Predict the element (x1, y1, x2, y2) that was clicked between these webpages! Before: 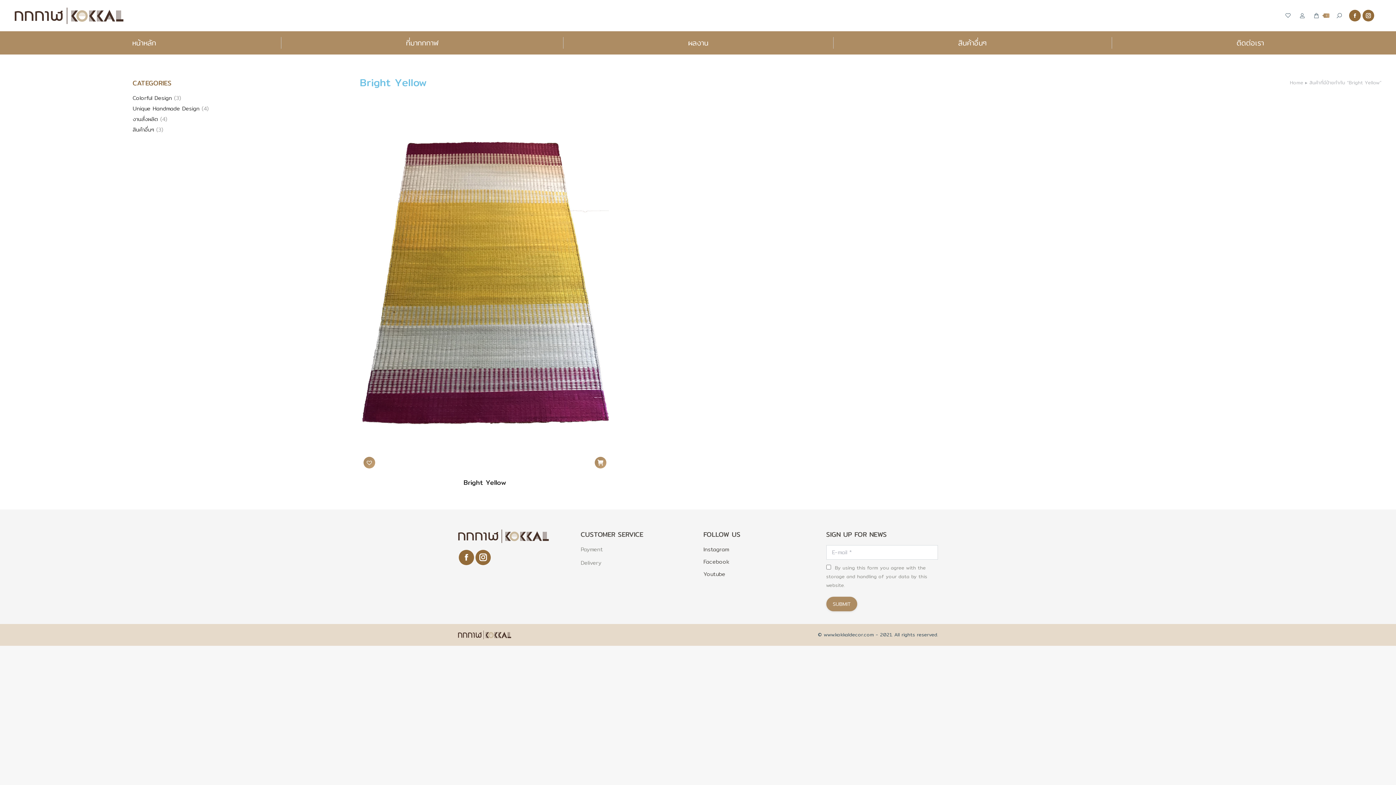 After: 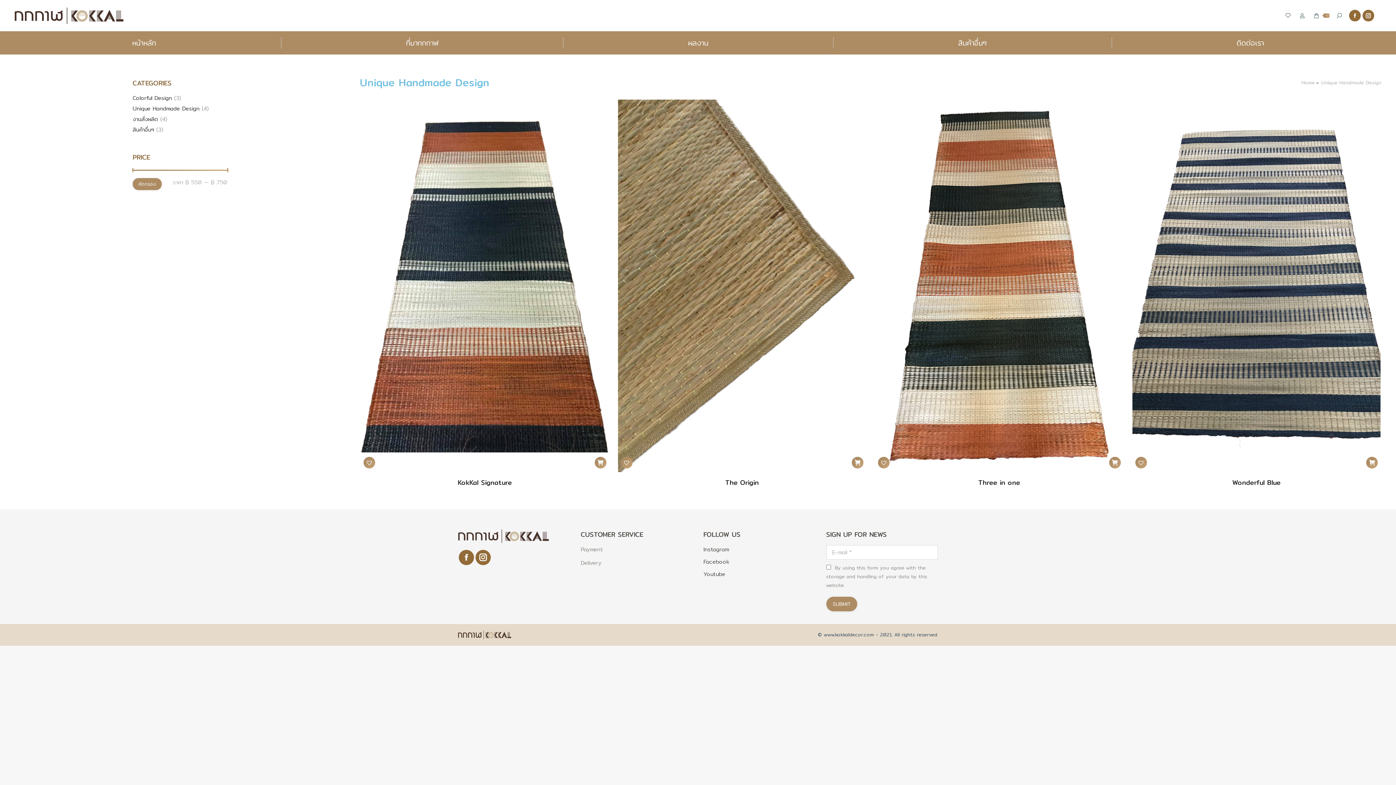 Action: label: Unique Handmade Design bbox: (132, 104, 199, 113)